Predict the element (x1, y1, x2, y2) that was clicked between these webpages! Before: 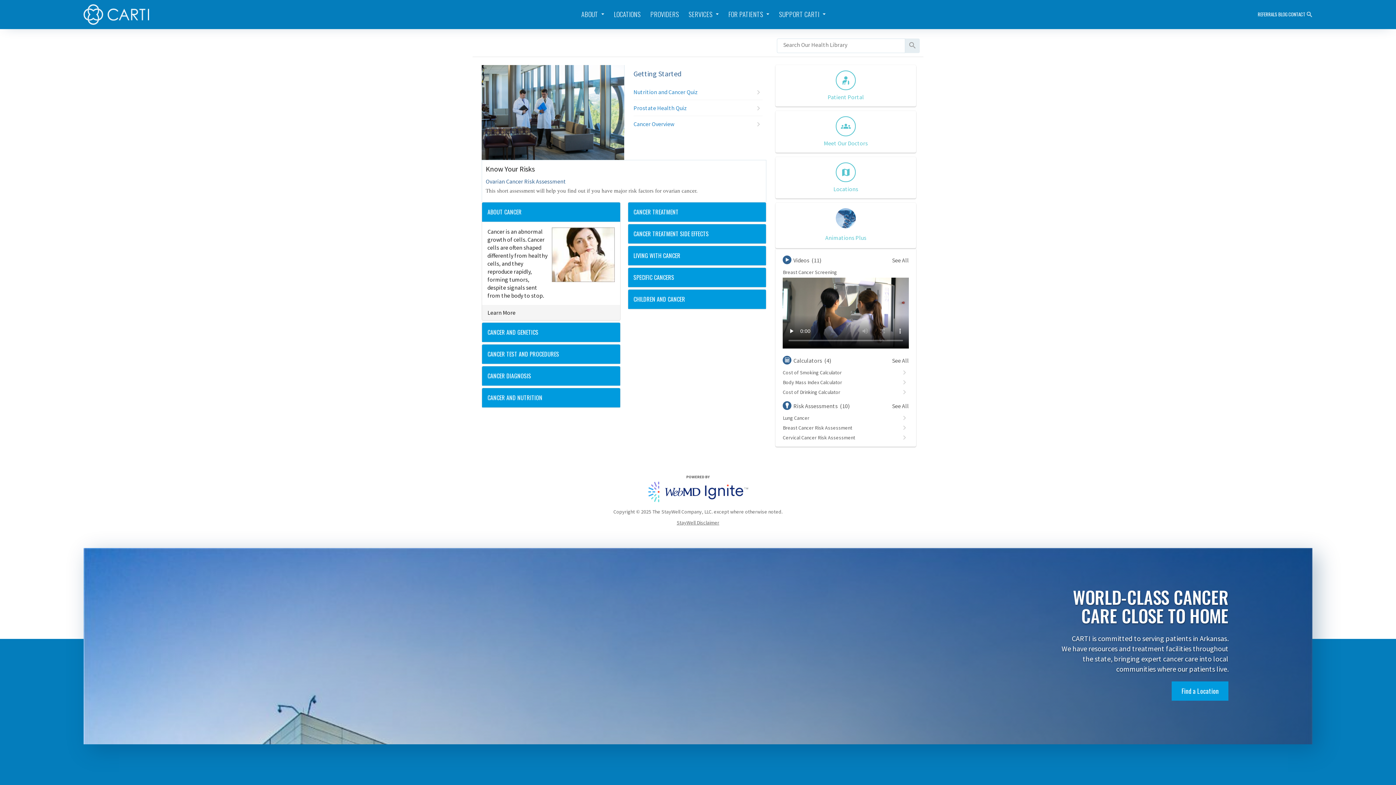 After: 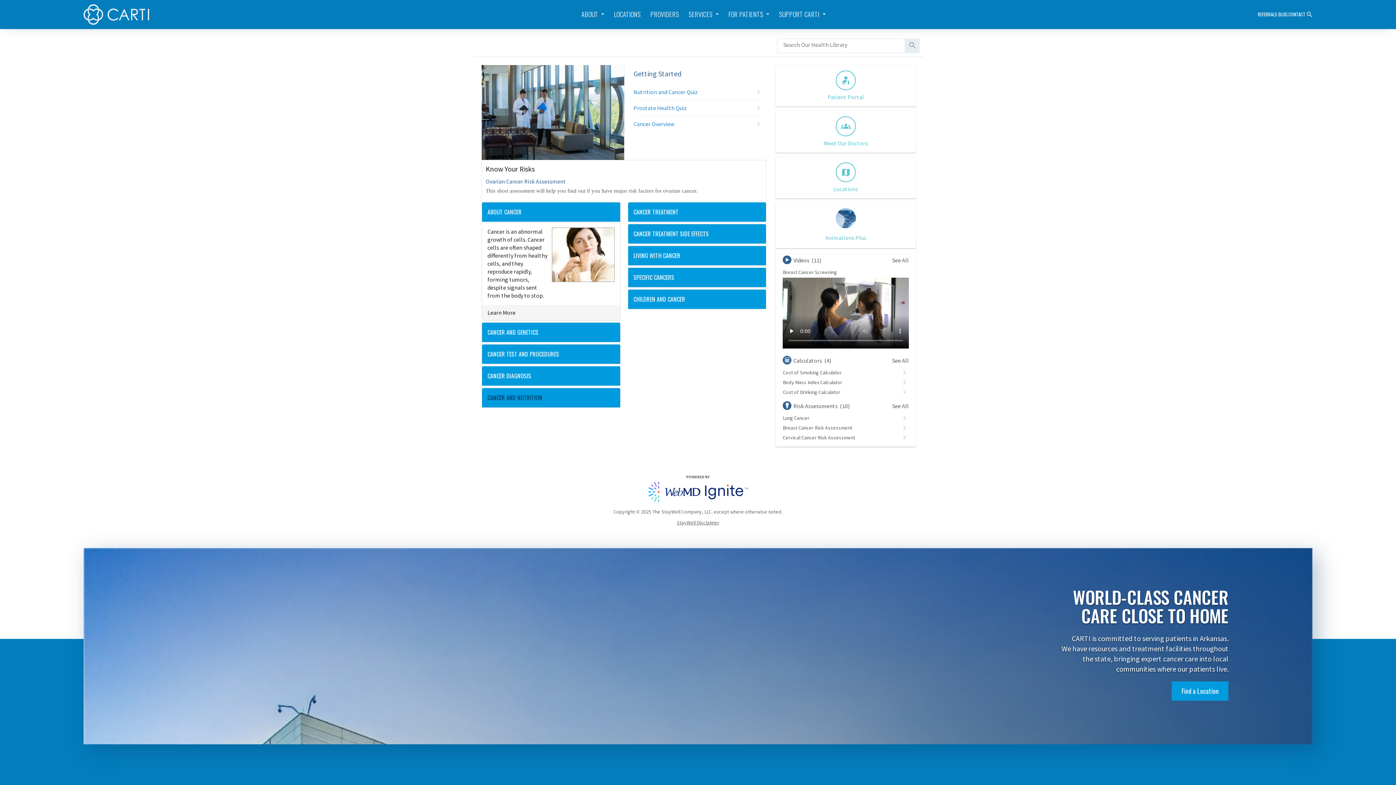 Action: label: CANCER AND NUTRITION bbox: (487, 393, 542, 402)